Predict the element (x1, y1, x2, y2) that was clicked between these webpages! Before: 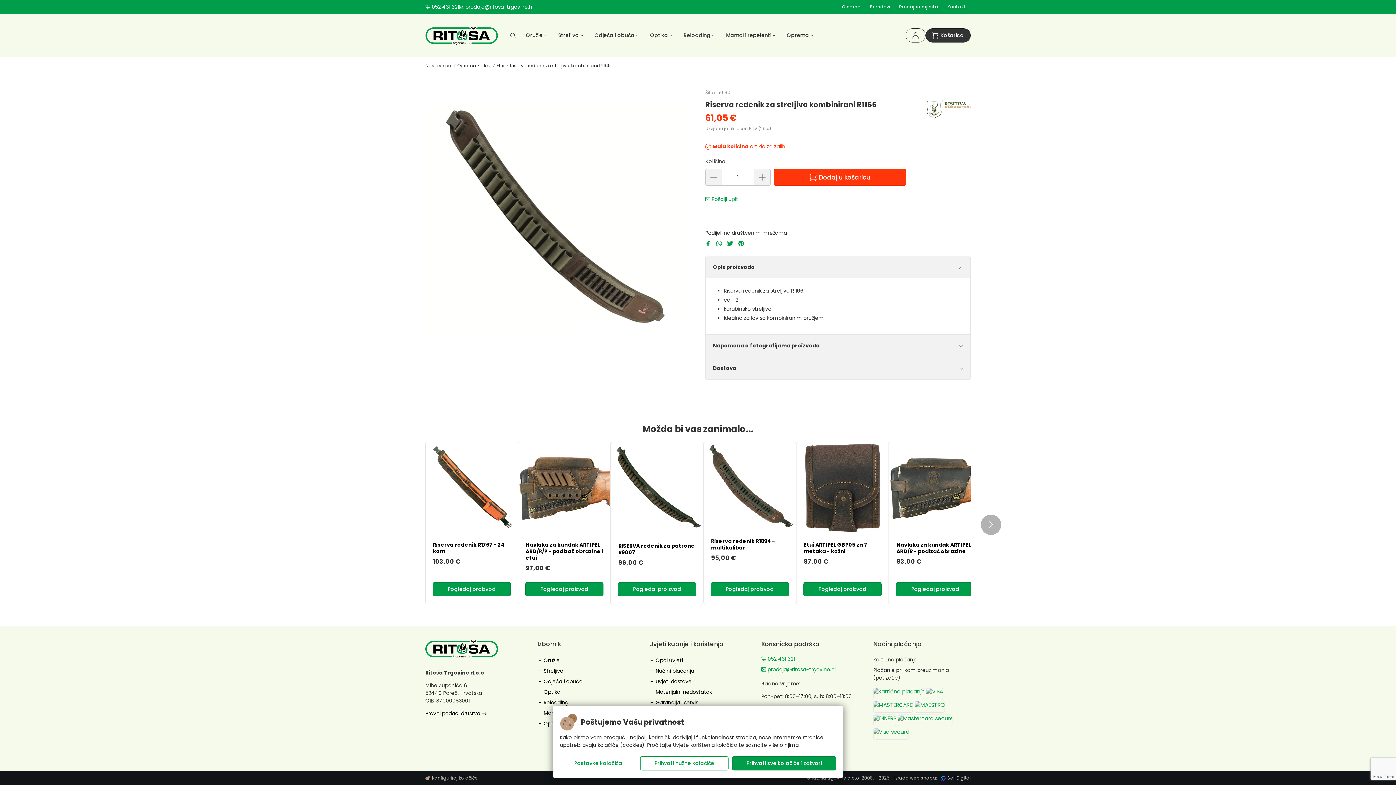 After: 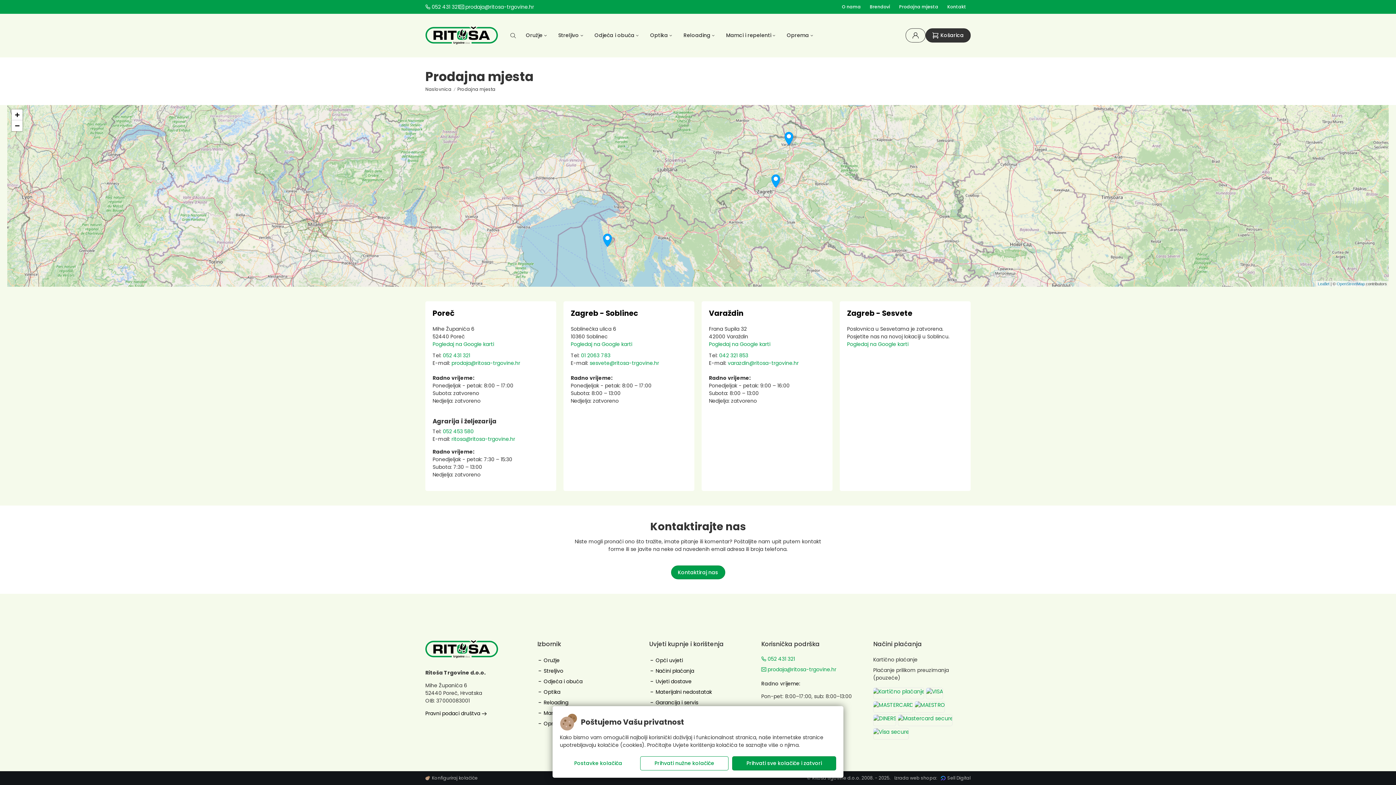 Action: label: Prodajna mjesta bbox: (895, 0, 942, 13)